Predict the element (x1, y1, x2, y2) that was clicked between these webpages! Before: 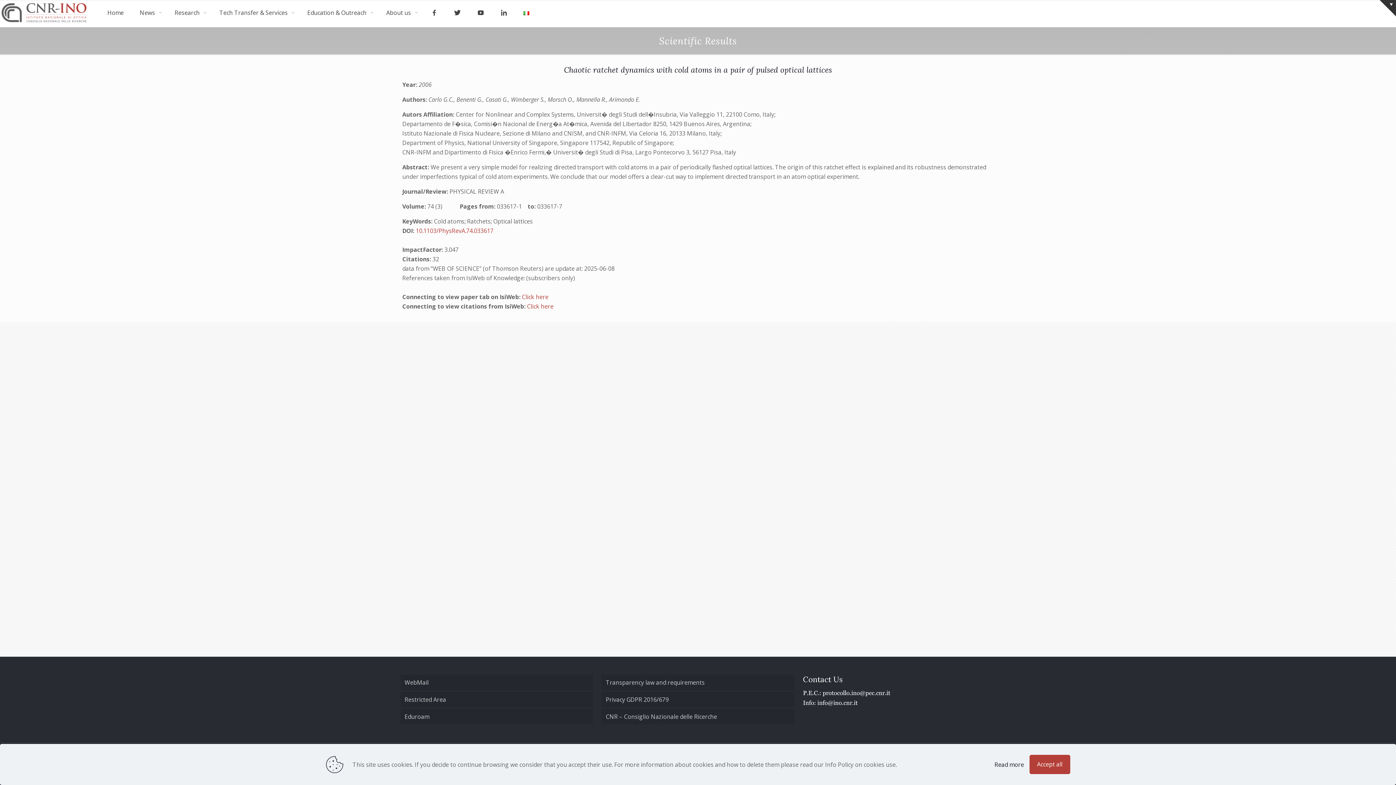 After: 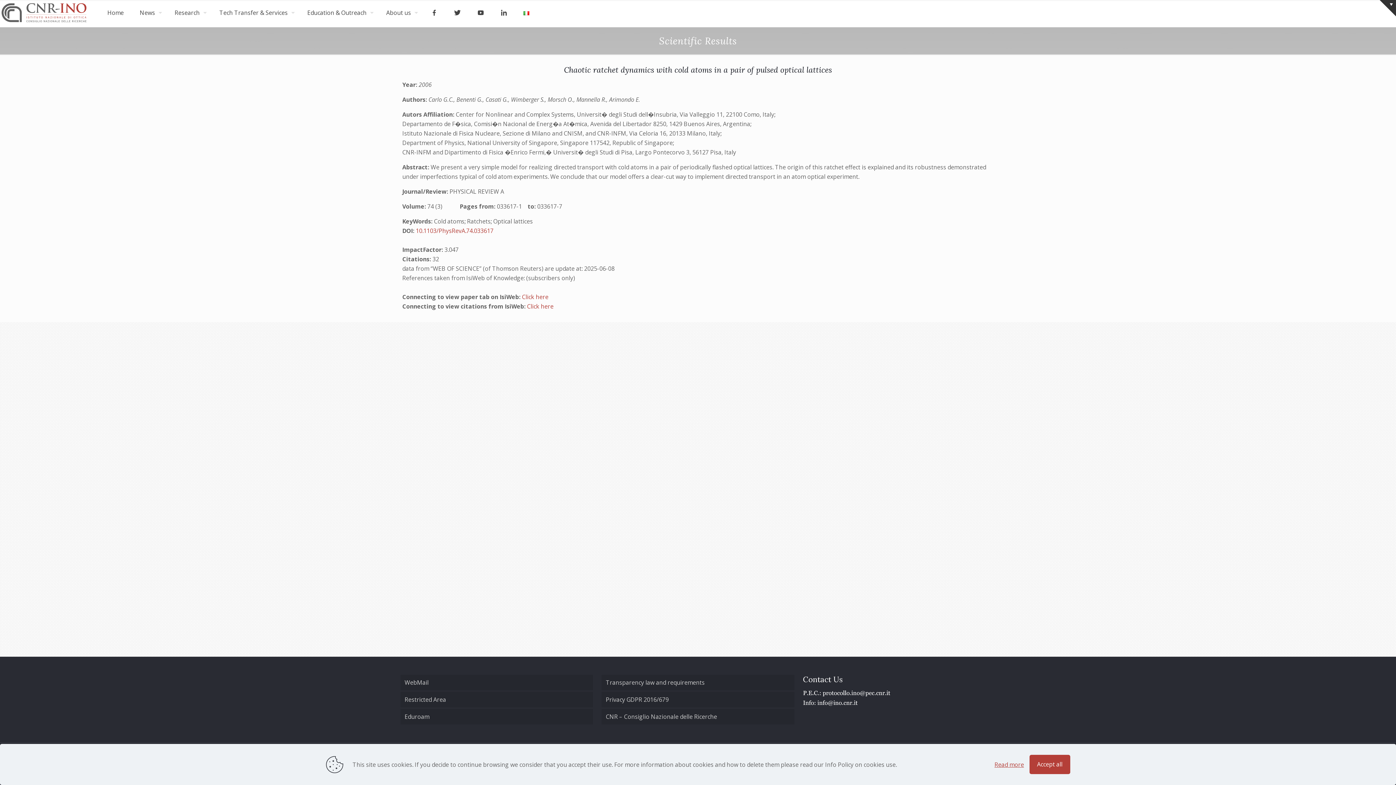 Action: label: Read more bbox: (994, 760, 1024, 769)